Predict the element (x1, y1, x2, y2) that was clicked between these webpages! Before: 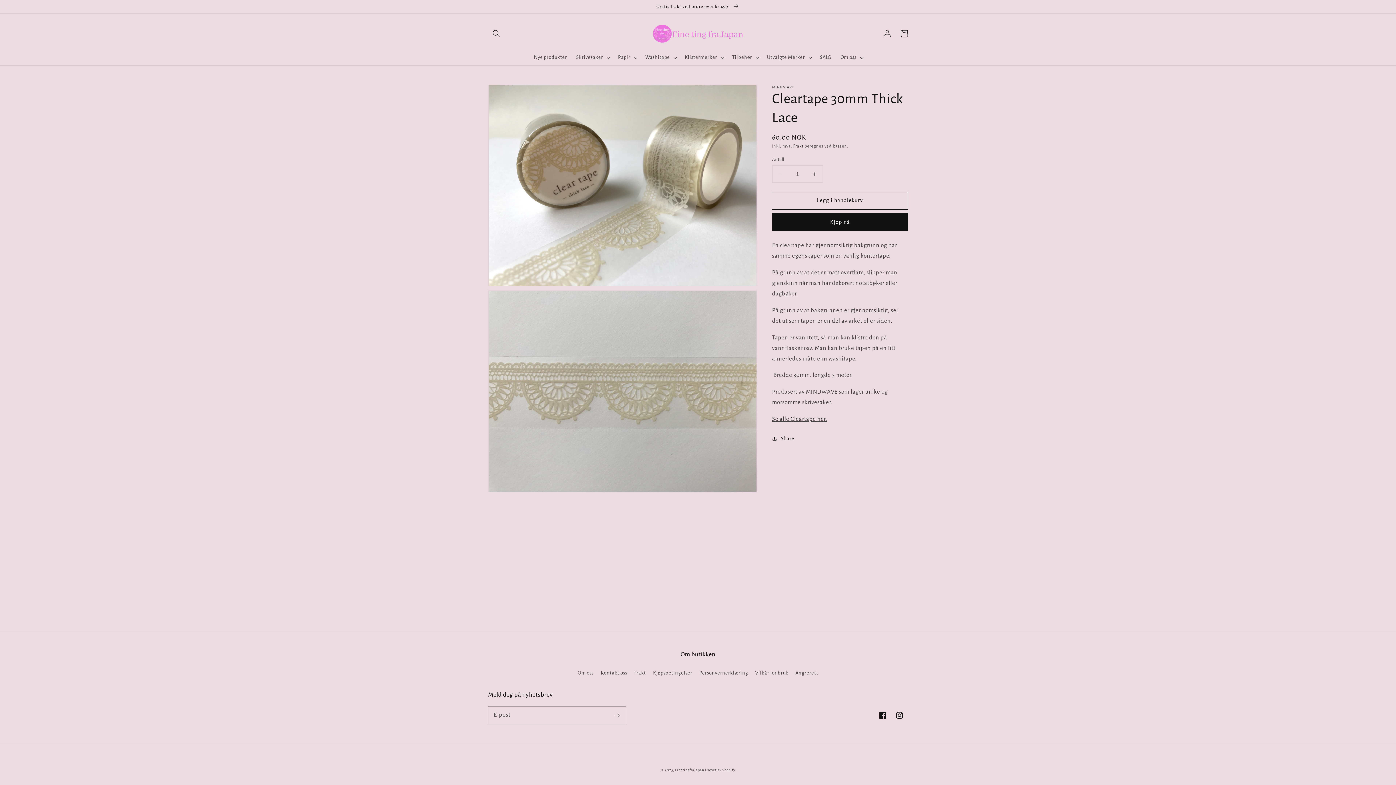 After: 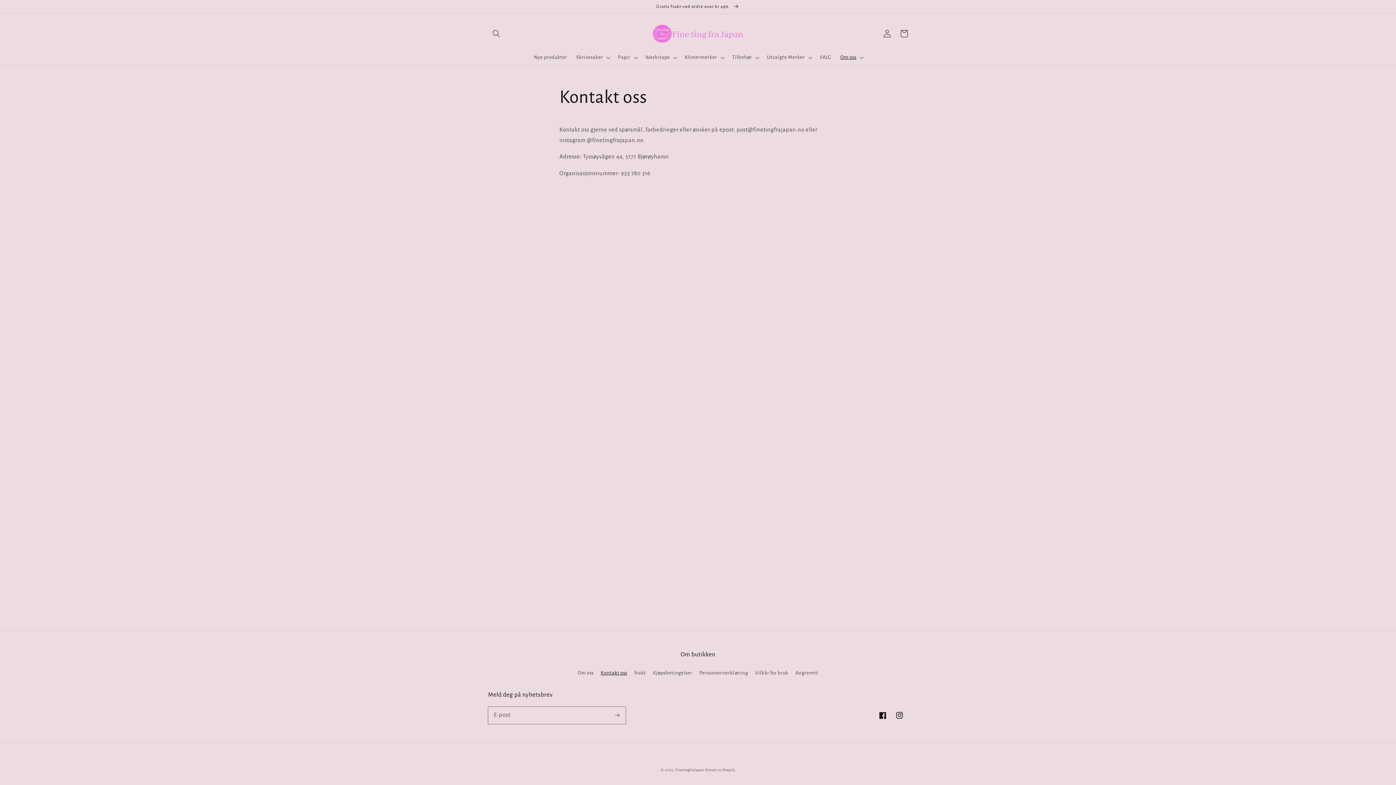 Action: bbox: (600, 666, 627, 679) label: Kontakt oss